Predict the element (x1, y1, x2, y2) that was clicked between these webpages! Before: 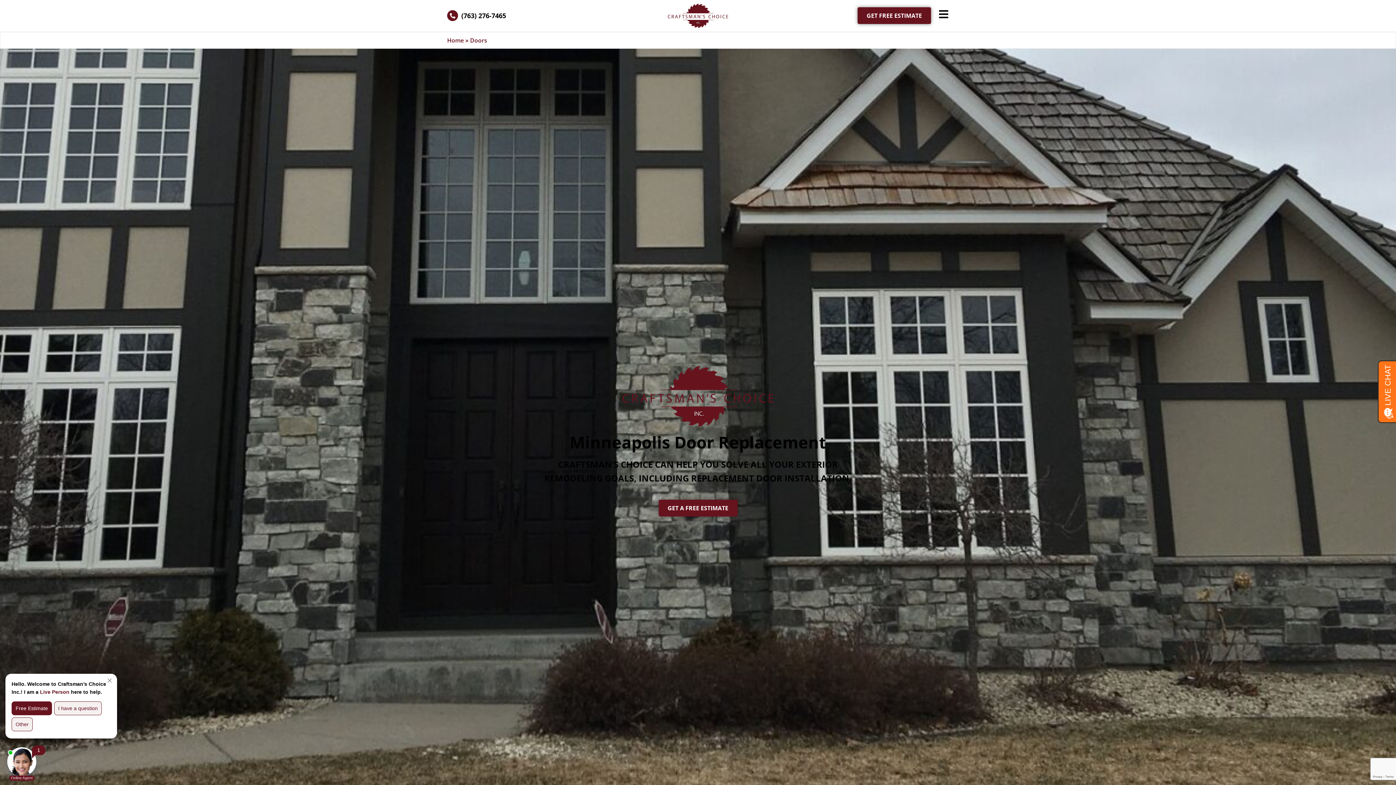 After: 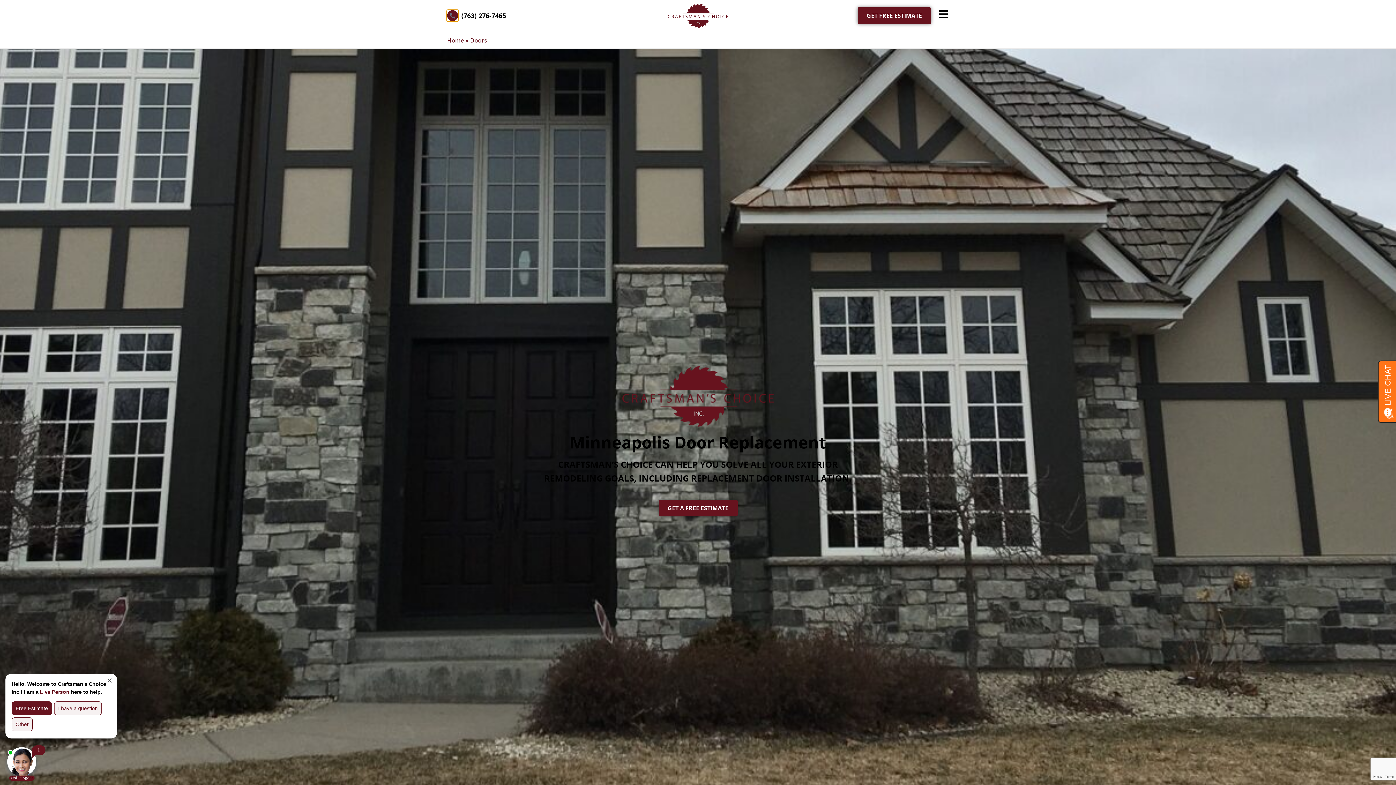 Action: bbox: (447, 10, 458, 21) label: (763) 276-7465